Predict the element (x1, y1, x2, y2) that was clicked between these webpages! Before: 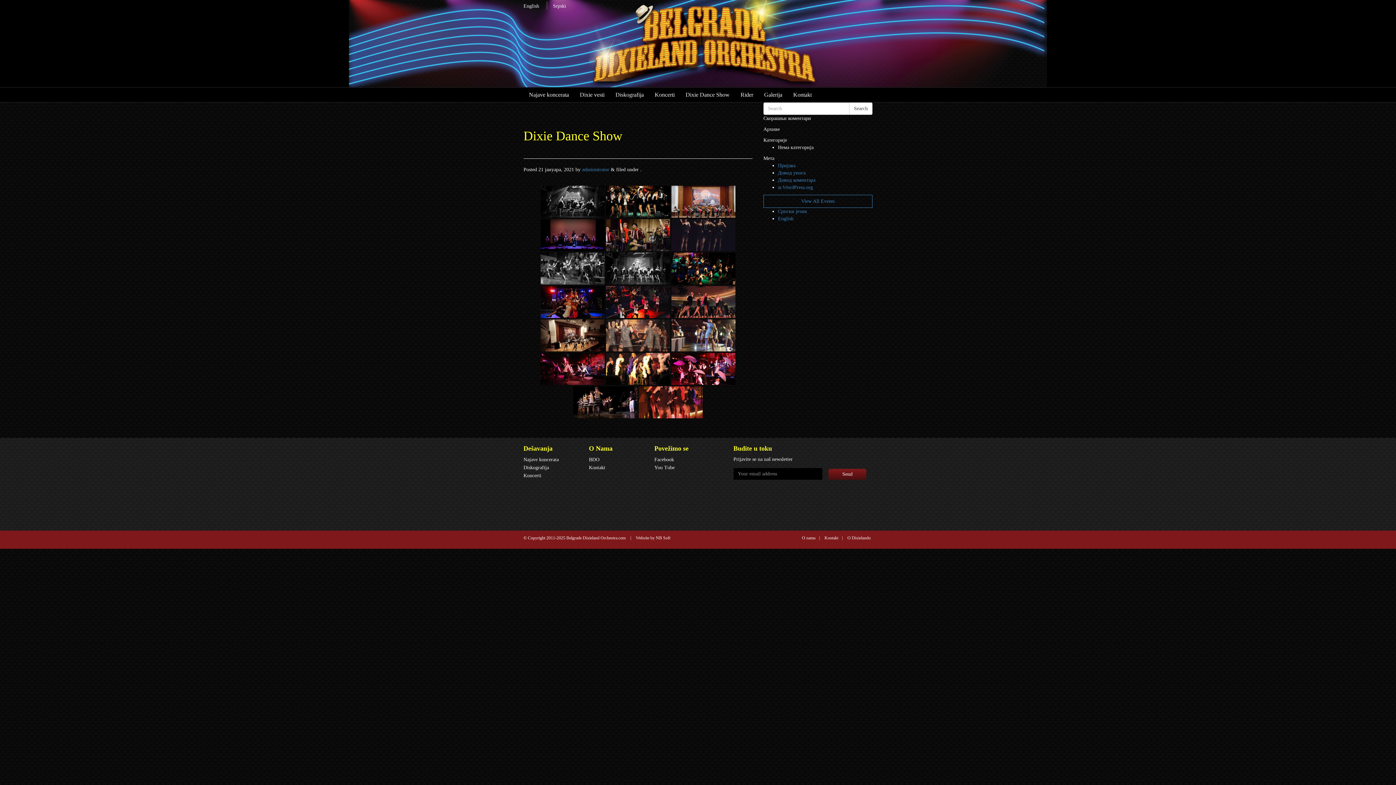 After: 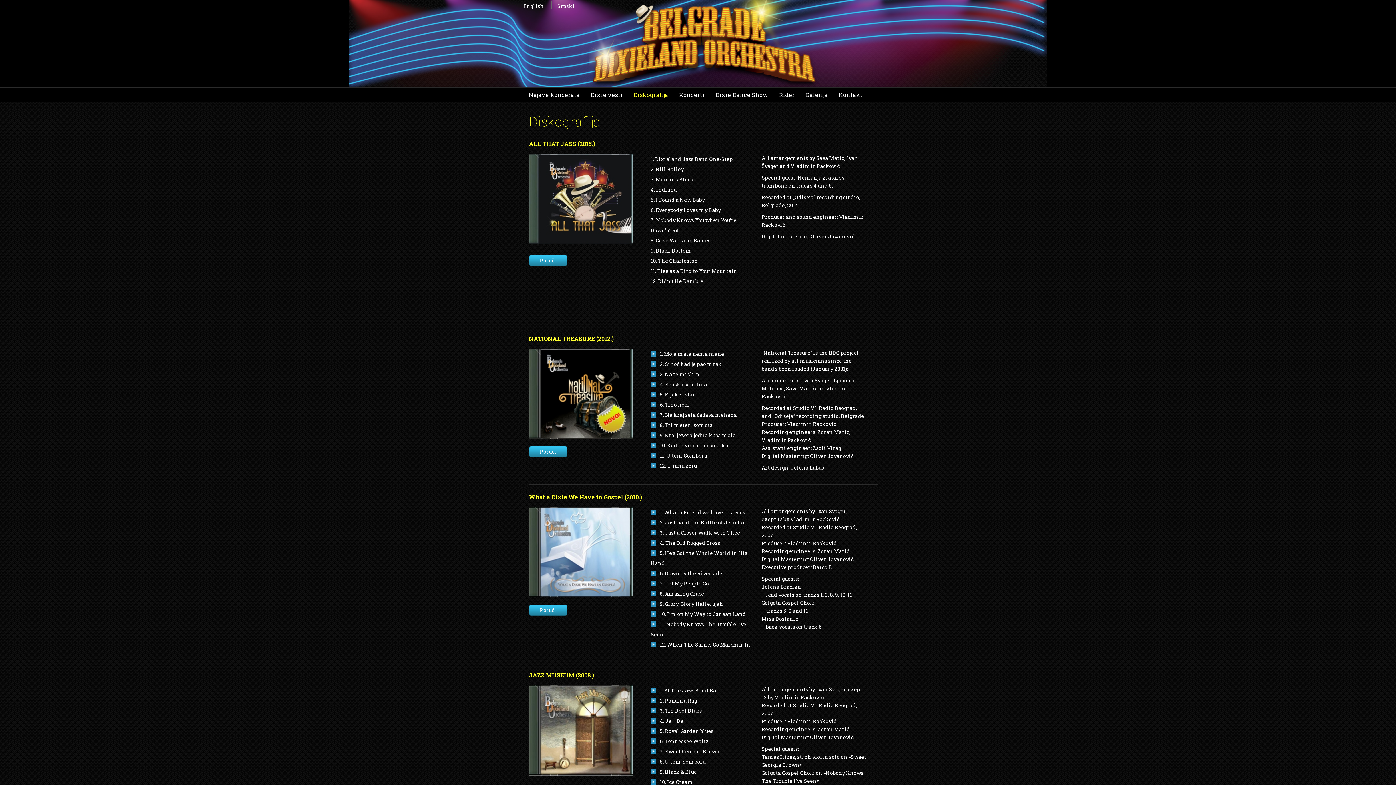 Action: label: Diskografija bbox: (523, 465, 549, 470)